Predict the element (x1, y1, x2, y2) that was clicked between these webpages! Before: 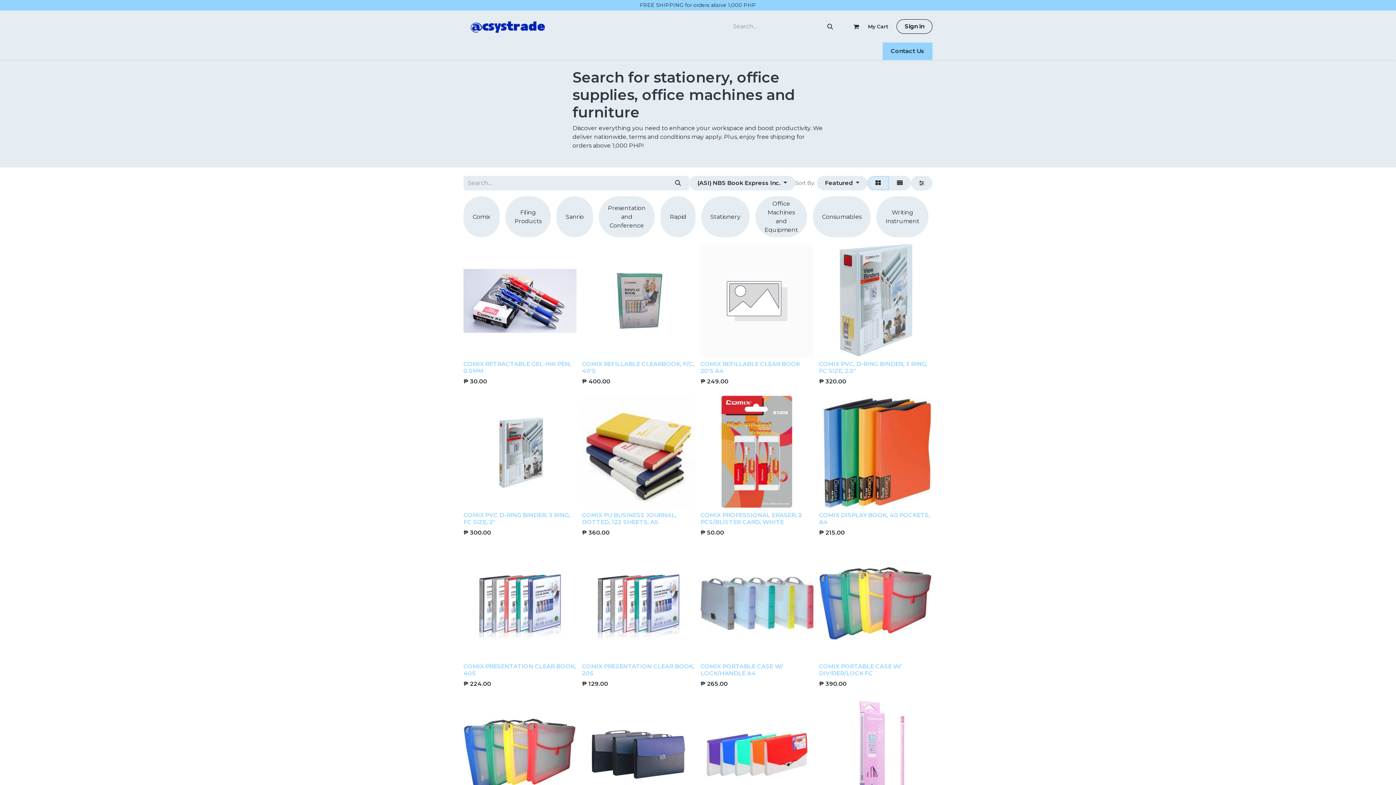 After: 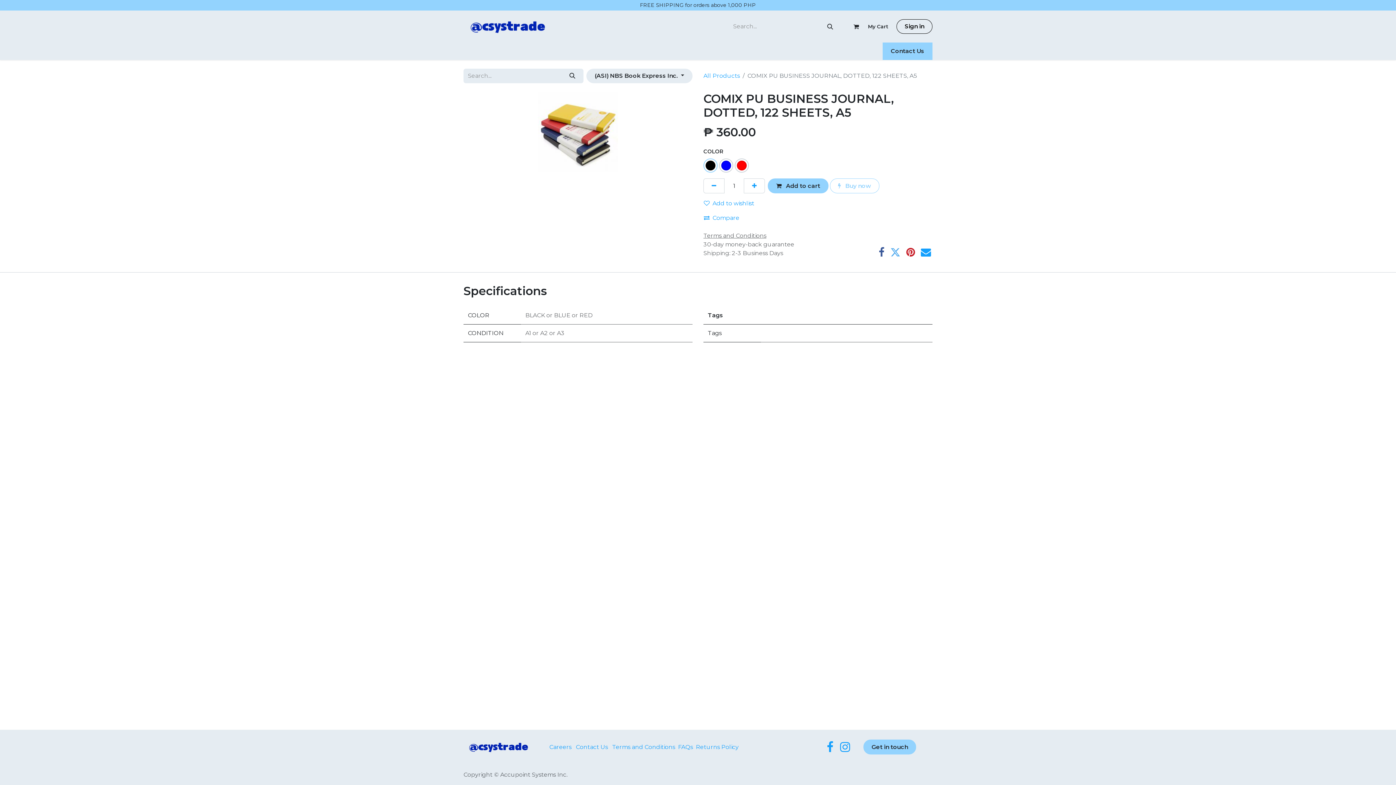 Action: label: COMIX PU BUSINESS JOURNAL, DOTTED, 122 SHEETS, A5 bbox: (582, 512, 676, 525)